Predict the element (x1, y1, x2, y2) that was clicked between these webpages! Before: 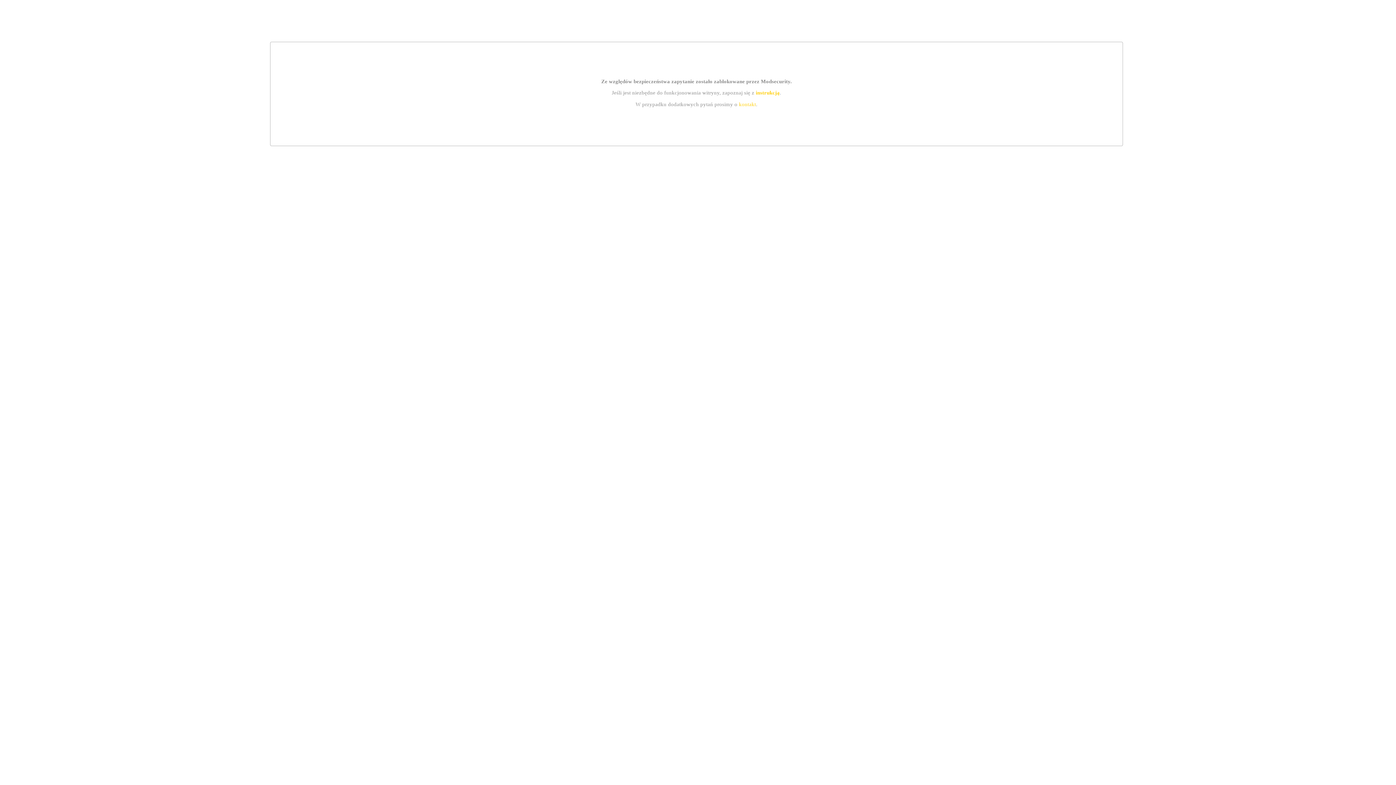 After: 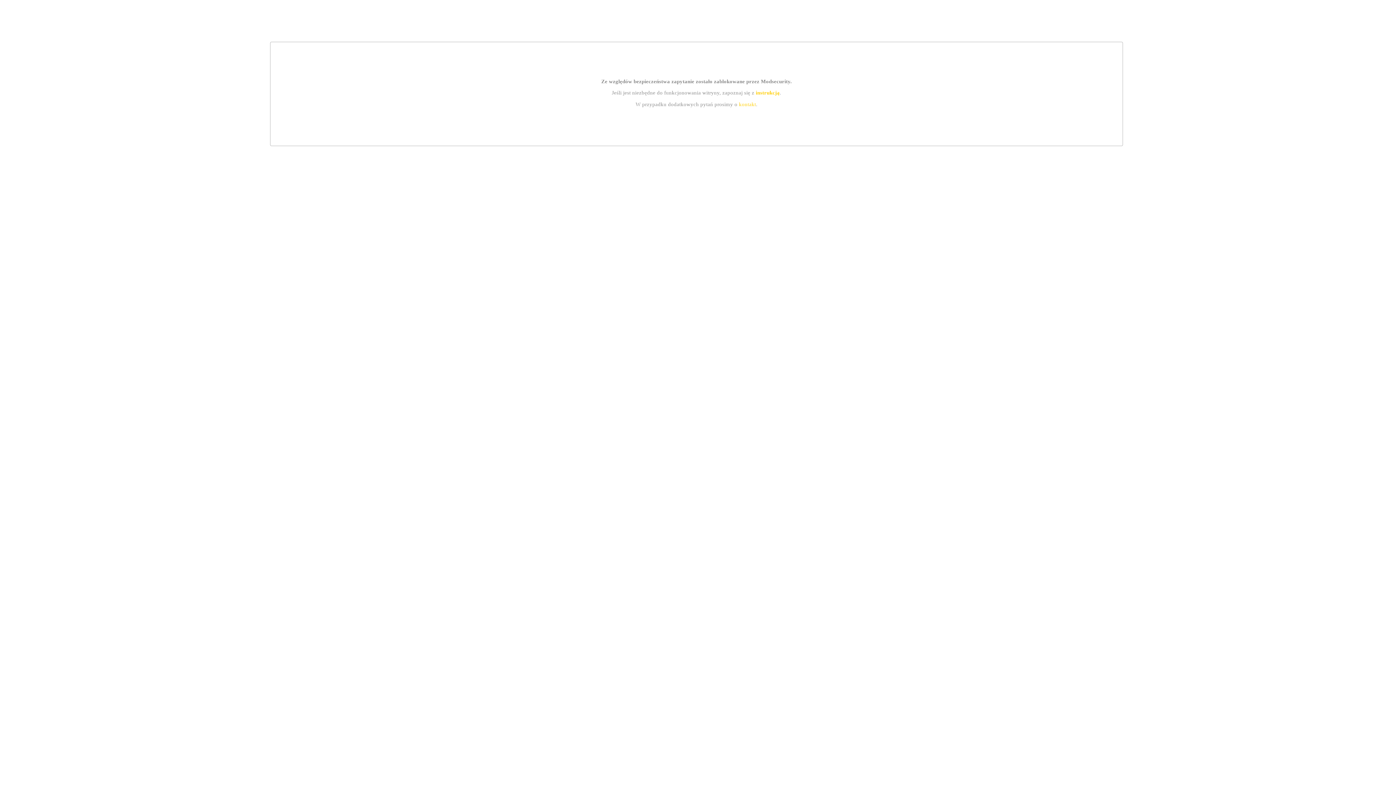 Action: label: instrukcją bbox: (755, 89, 779, 95)